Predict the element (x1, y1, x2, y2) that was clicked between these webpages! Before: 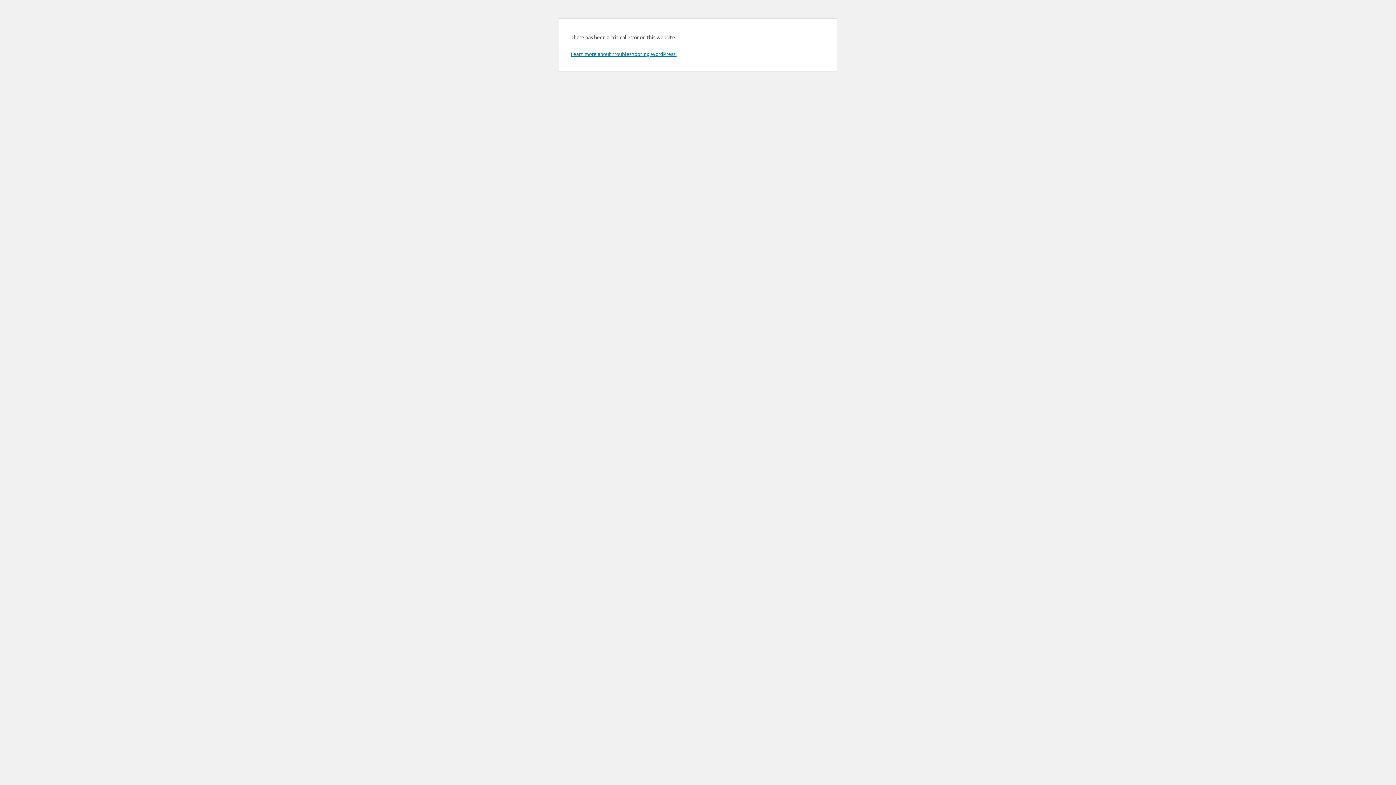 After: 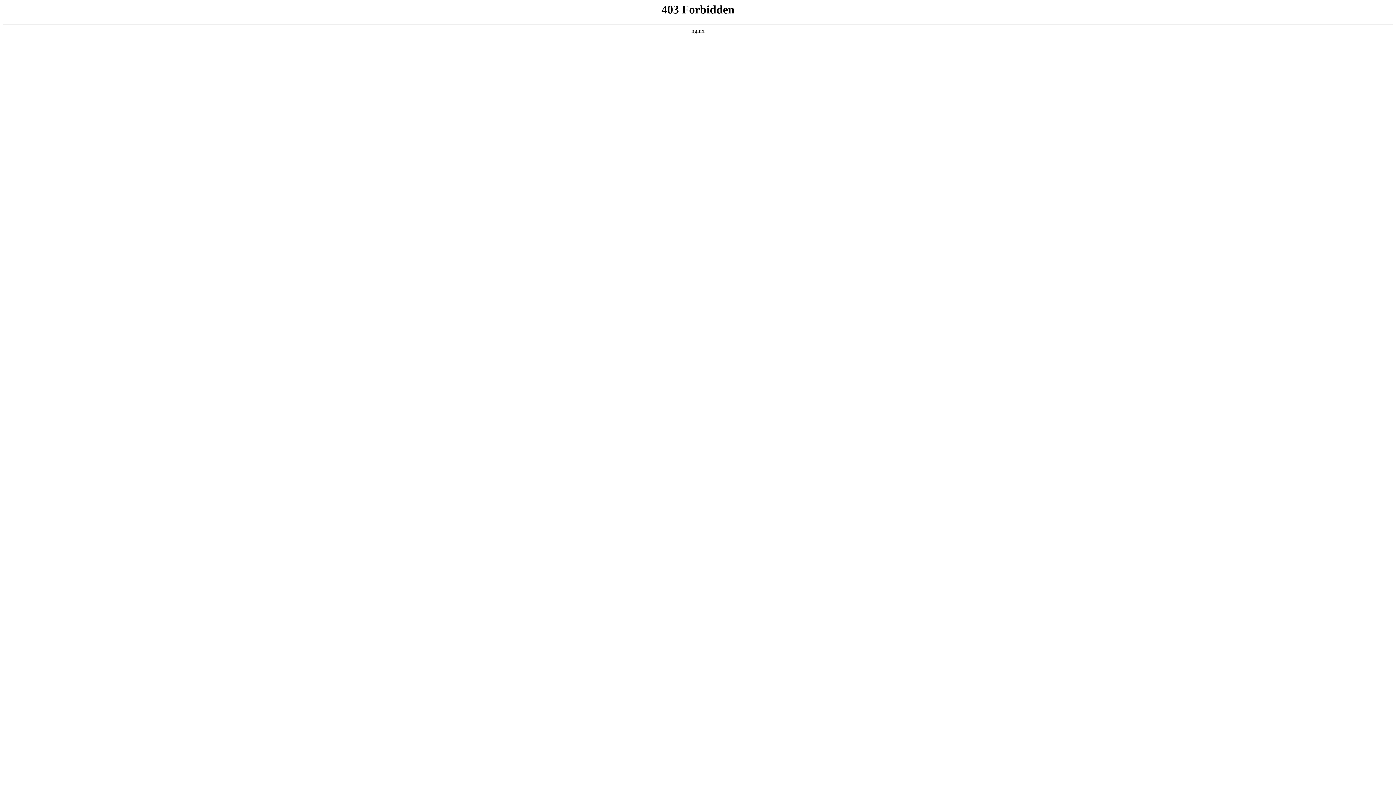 Action: bbox: (570, 50, 676, 57) label: Learn more about troubleshooting WordPress.